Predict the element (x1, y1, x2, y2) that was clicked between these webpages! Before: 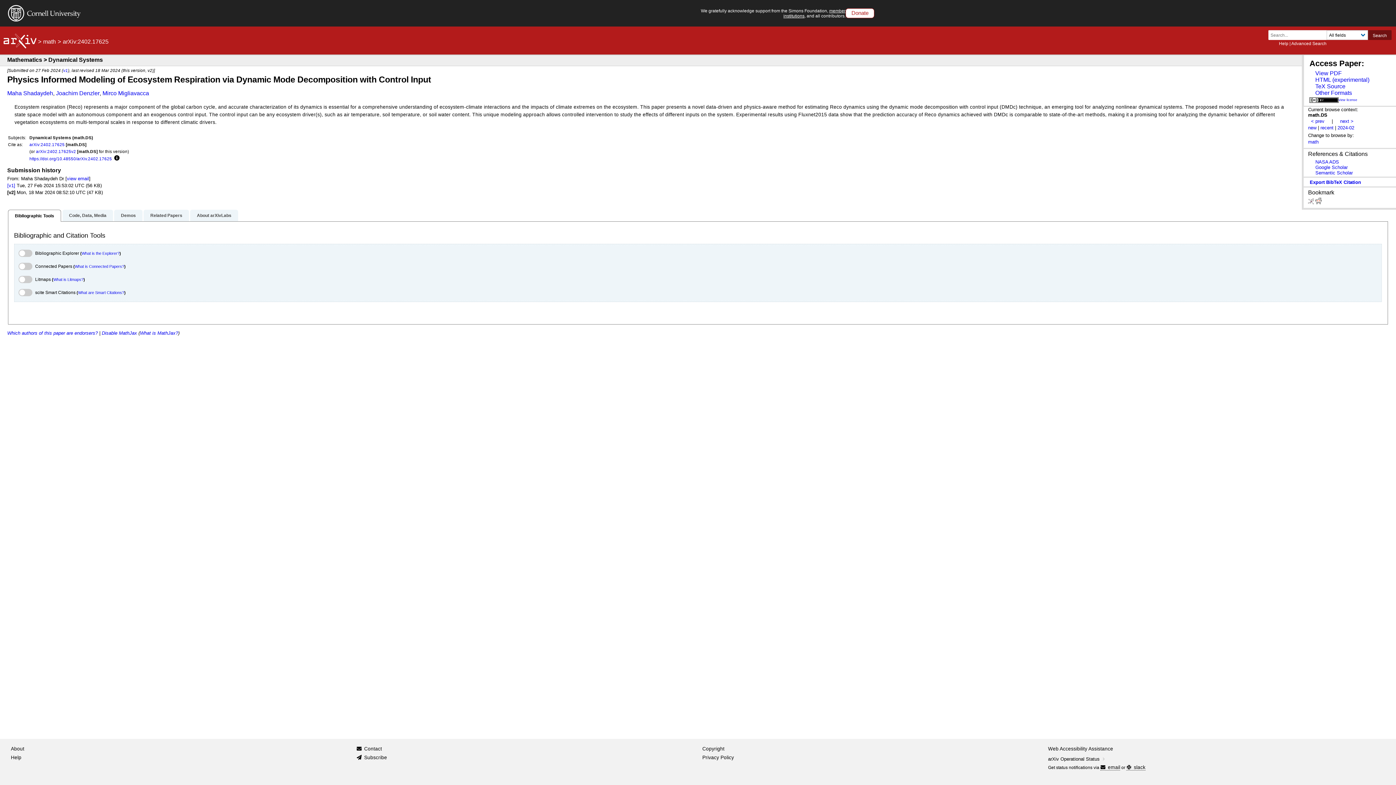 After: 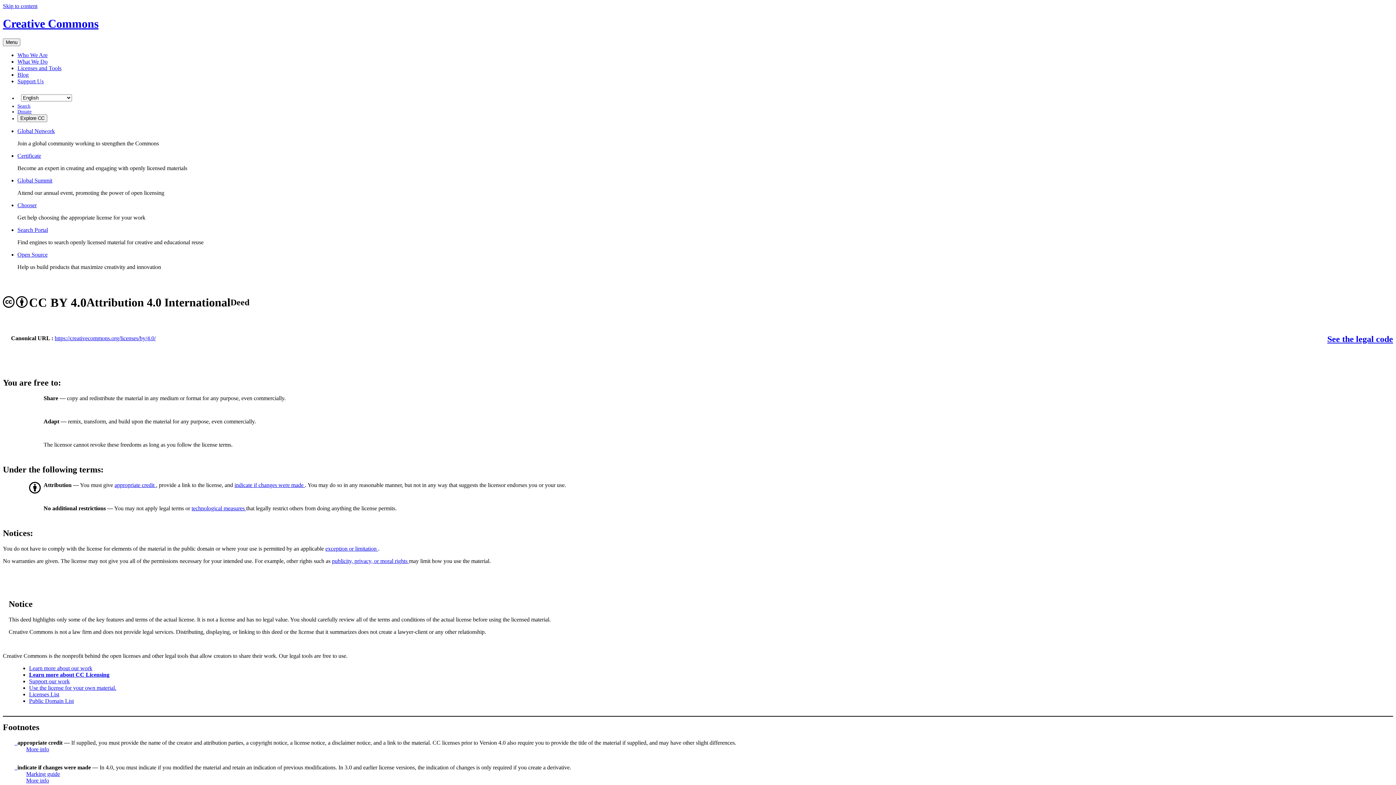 Action: bbox: (1309, 97, 1390, 102) label: view license